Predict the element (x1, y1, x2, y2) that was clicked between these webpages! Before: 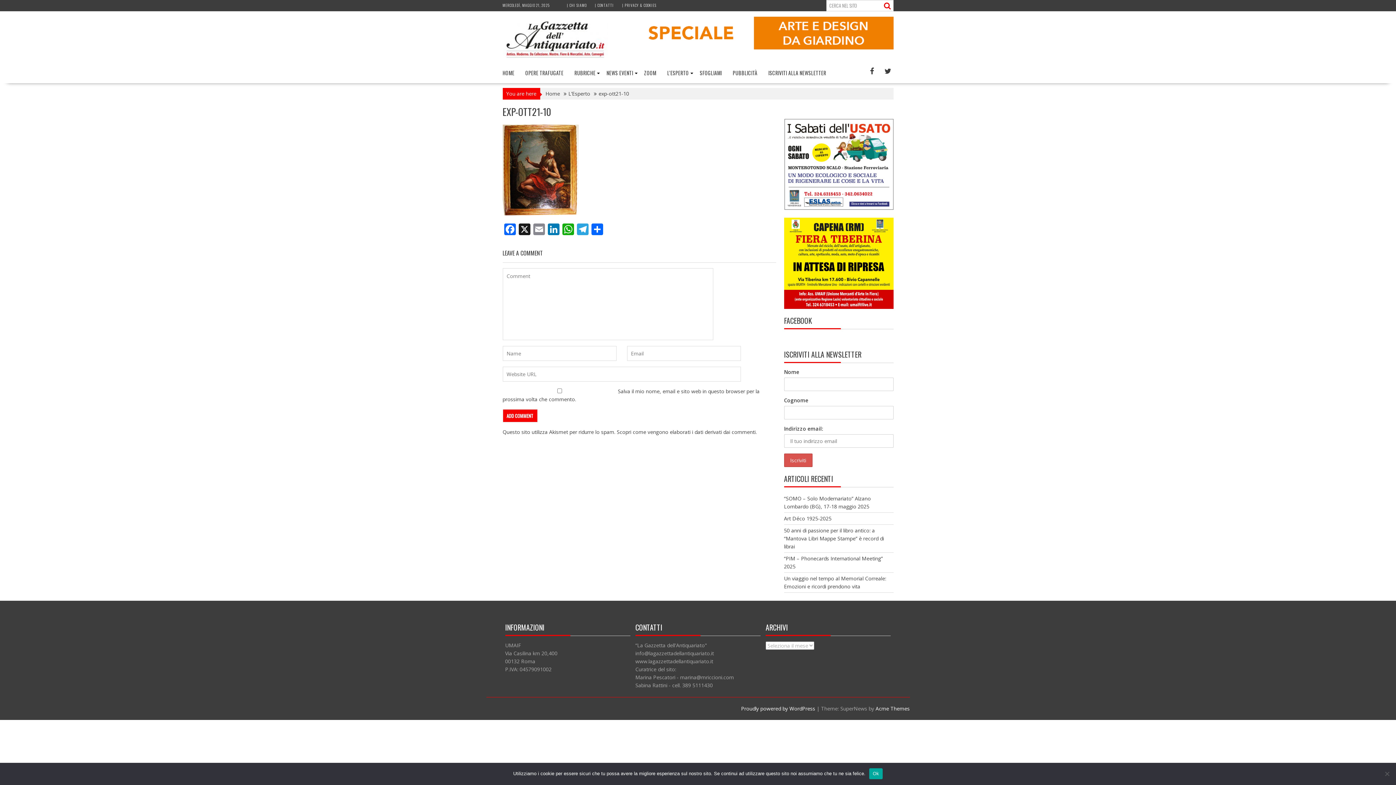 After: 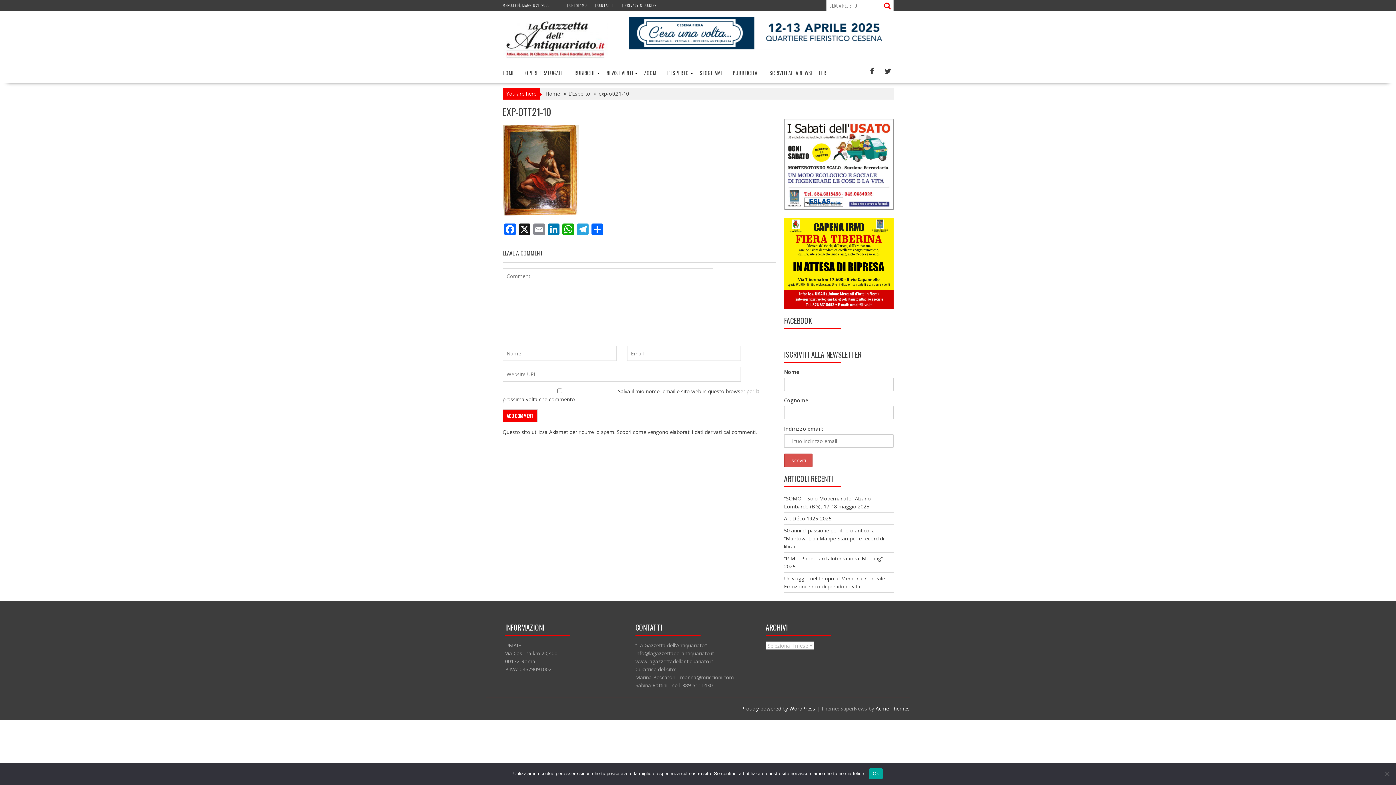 Action: bbox: (784, 118, 893, 210)